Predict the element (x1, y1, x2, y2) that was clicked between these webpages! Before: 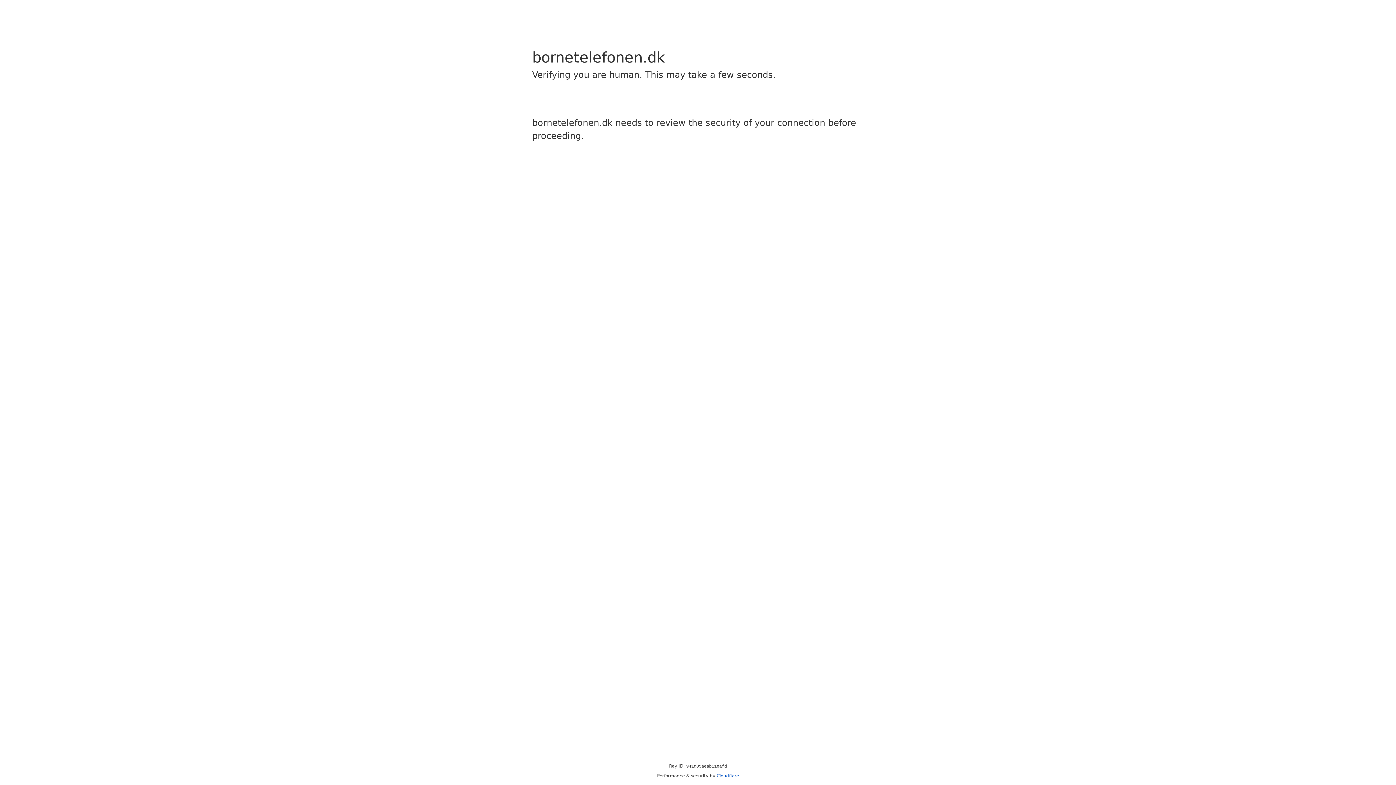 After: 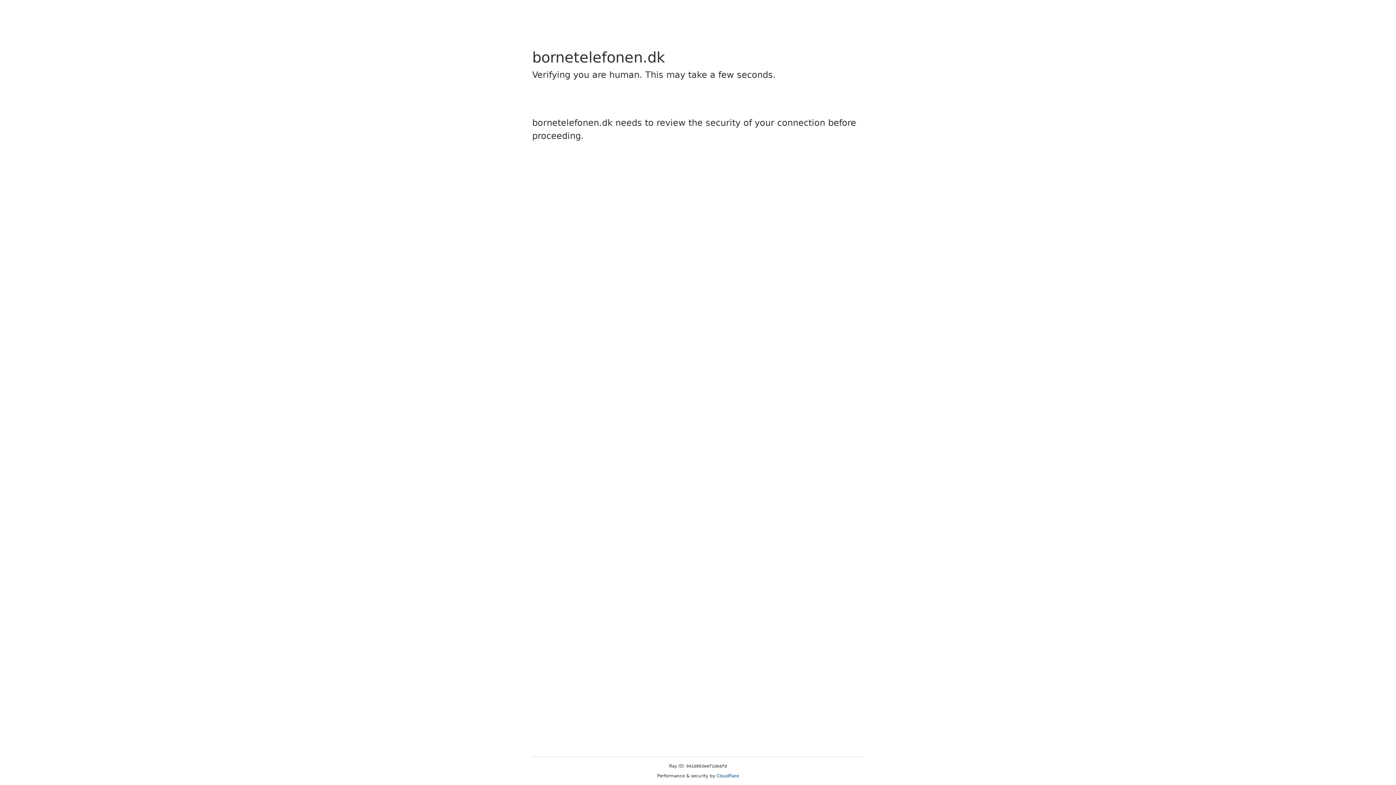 Action: bbox: (716, 773, 739, 778) label: Cloudflare